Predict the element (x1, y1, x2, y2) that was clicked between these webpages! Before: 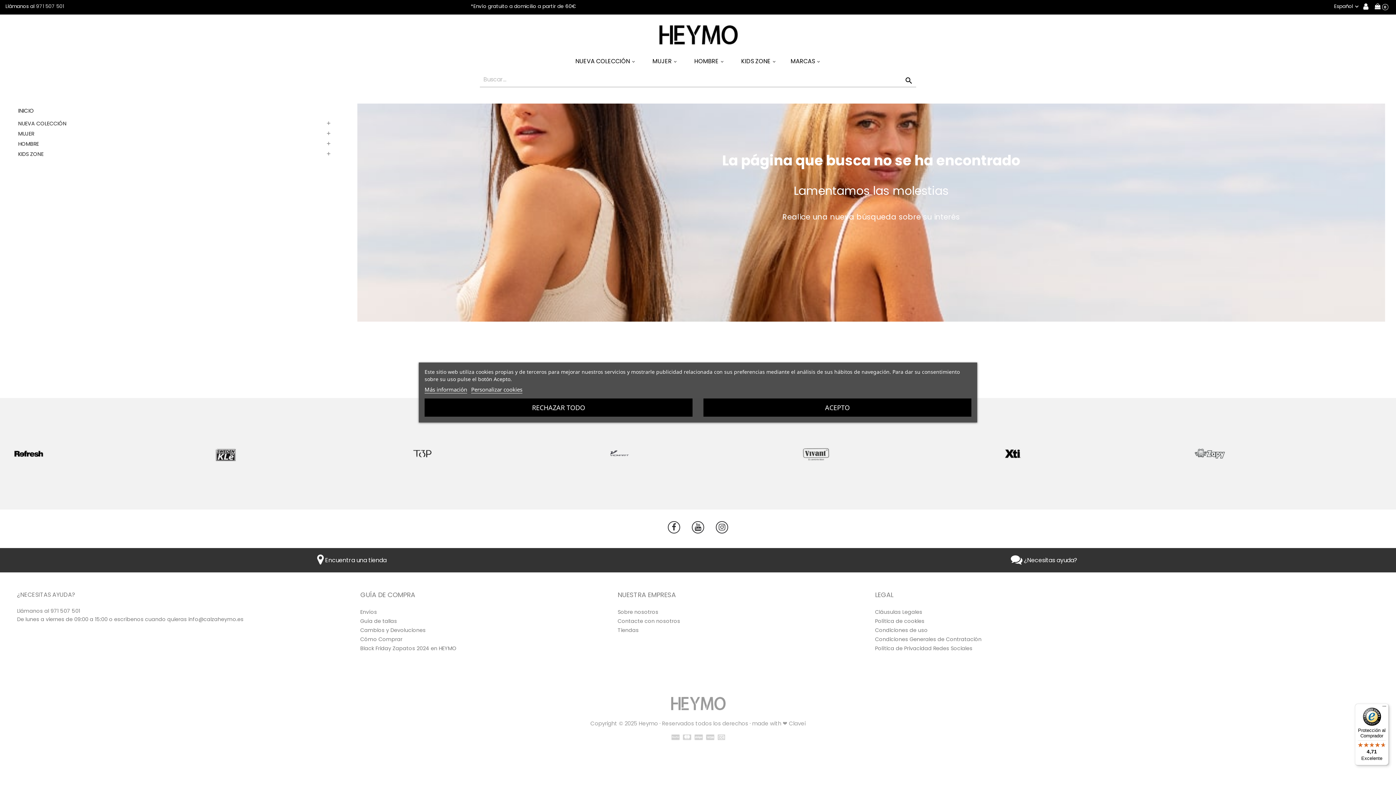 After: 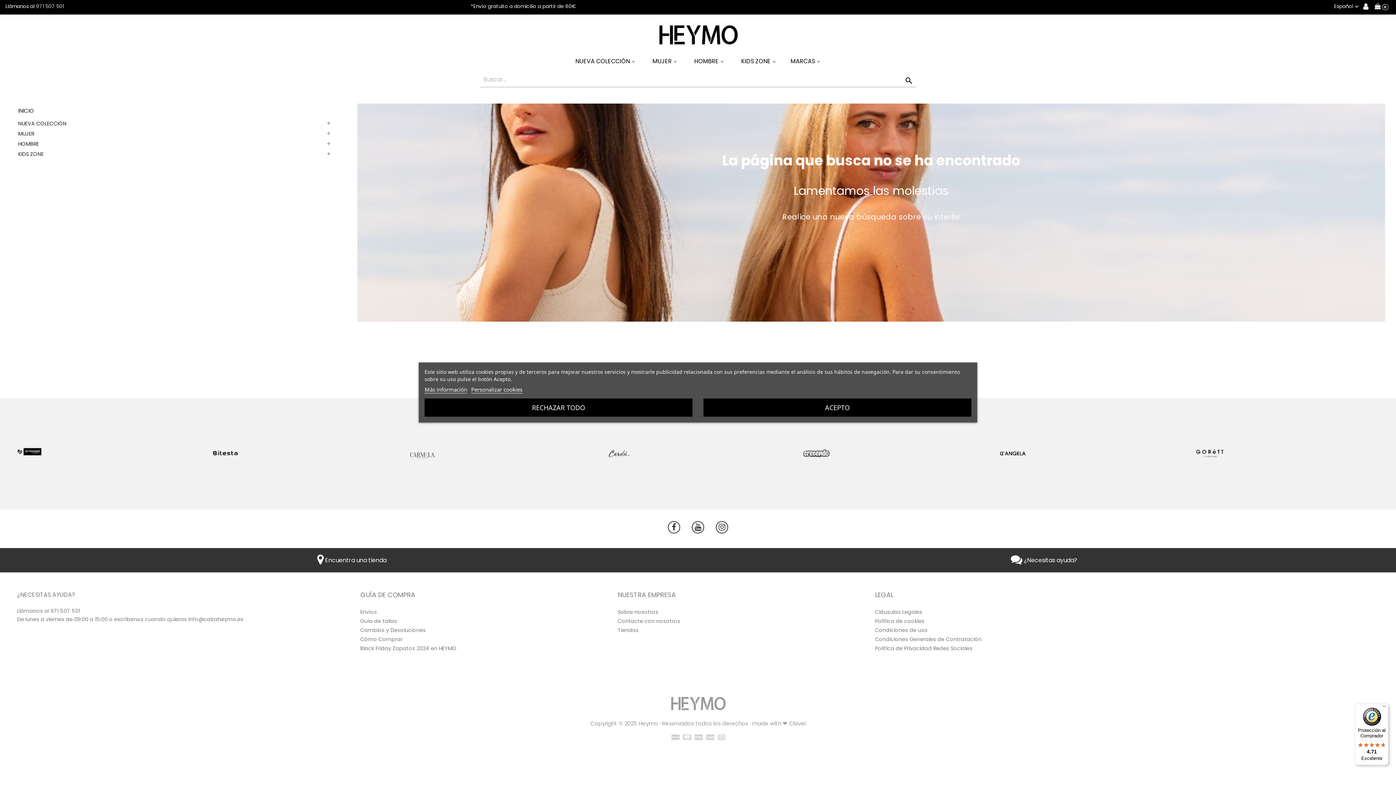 Action: label: Más información bbox: (424, 386, 467, 393)